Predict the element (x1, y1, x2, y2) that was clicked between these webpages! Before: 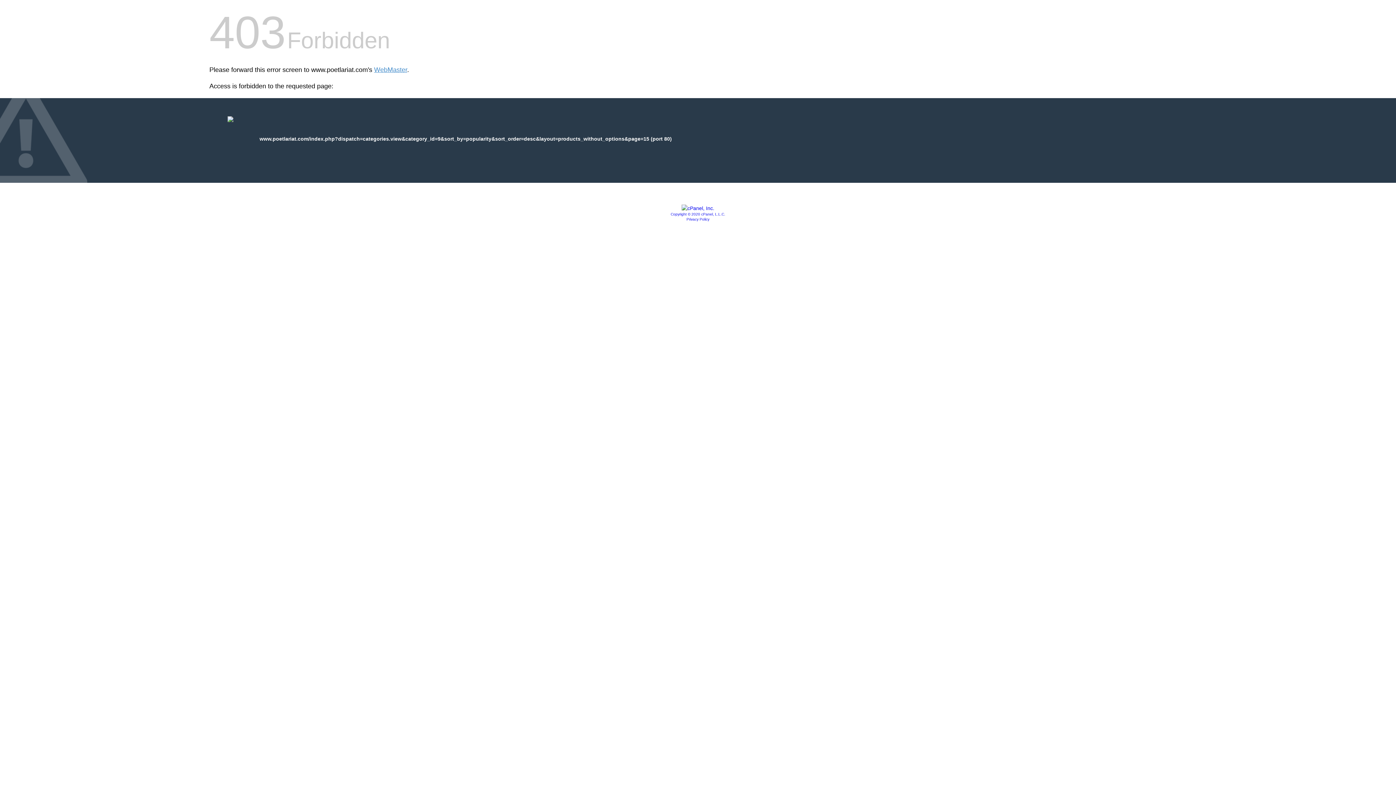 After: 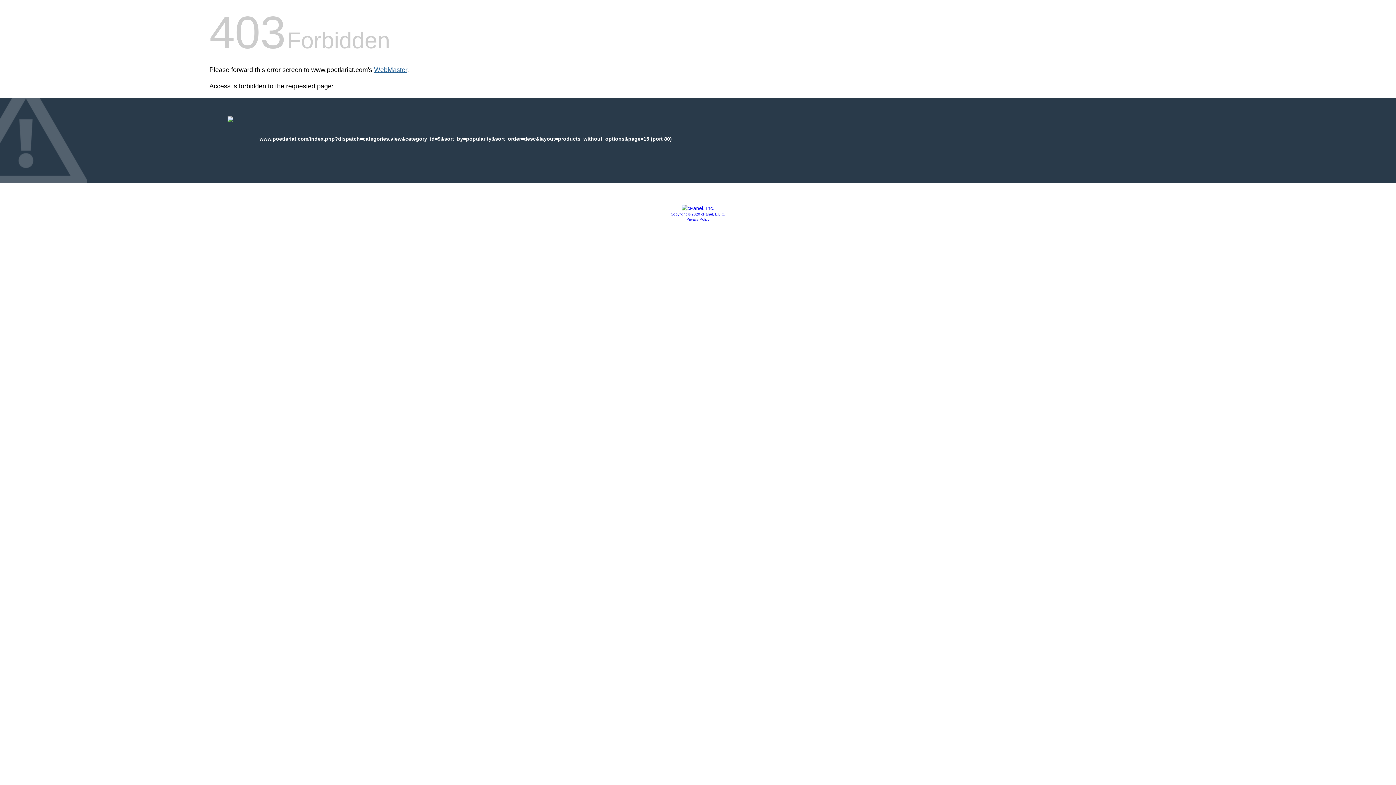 Action: label: WebMaster bbox: (374, 66, 407, 73)